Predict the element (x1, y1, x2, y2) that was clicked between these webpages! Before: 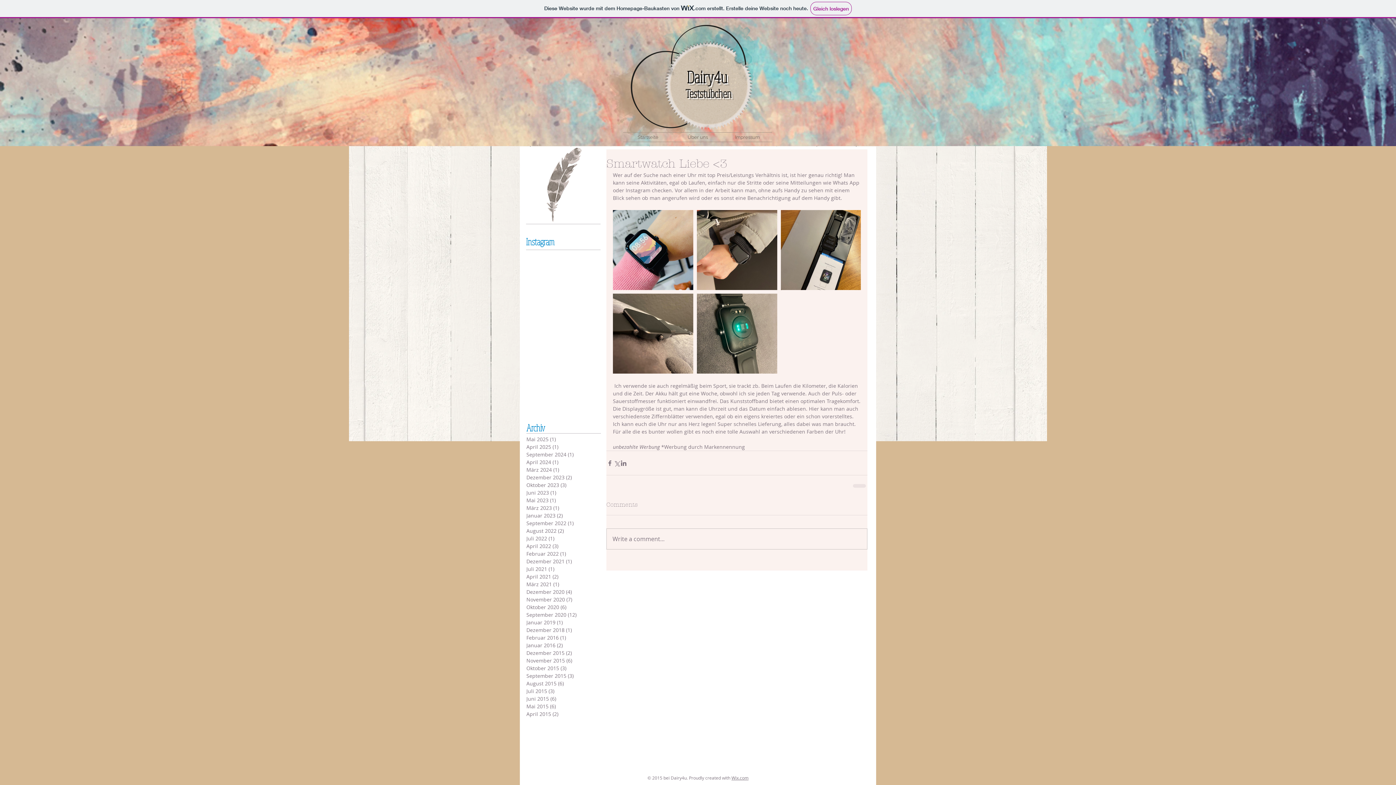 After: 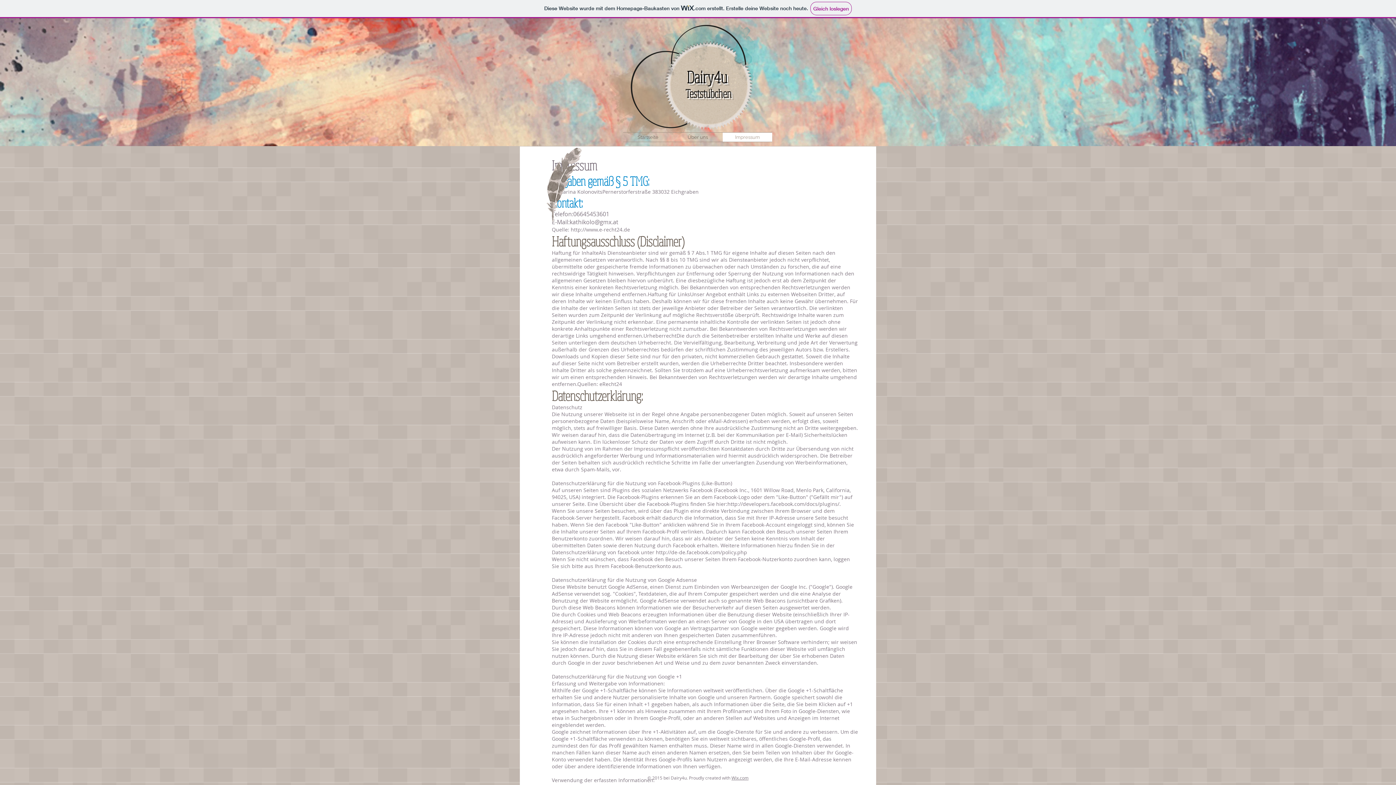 Action: label: Impressum bbox: (722, 132, 772, 141)